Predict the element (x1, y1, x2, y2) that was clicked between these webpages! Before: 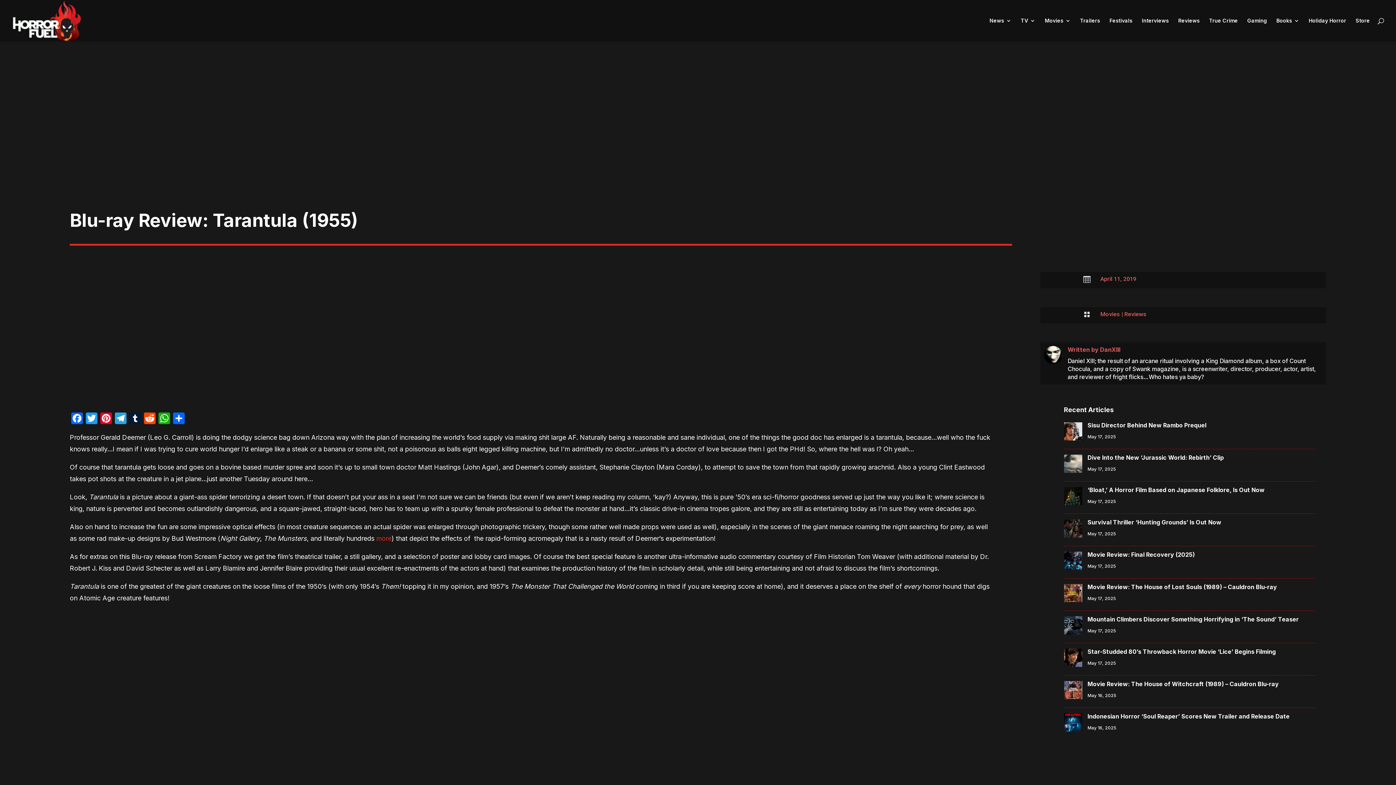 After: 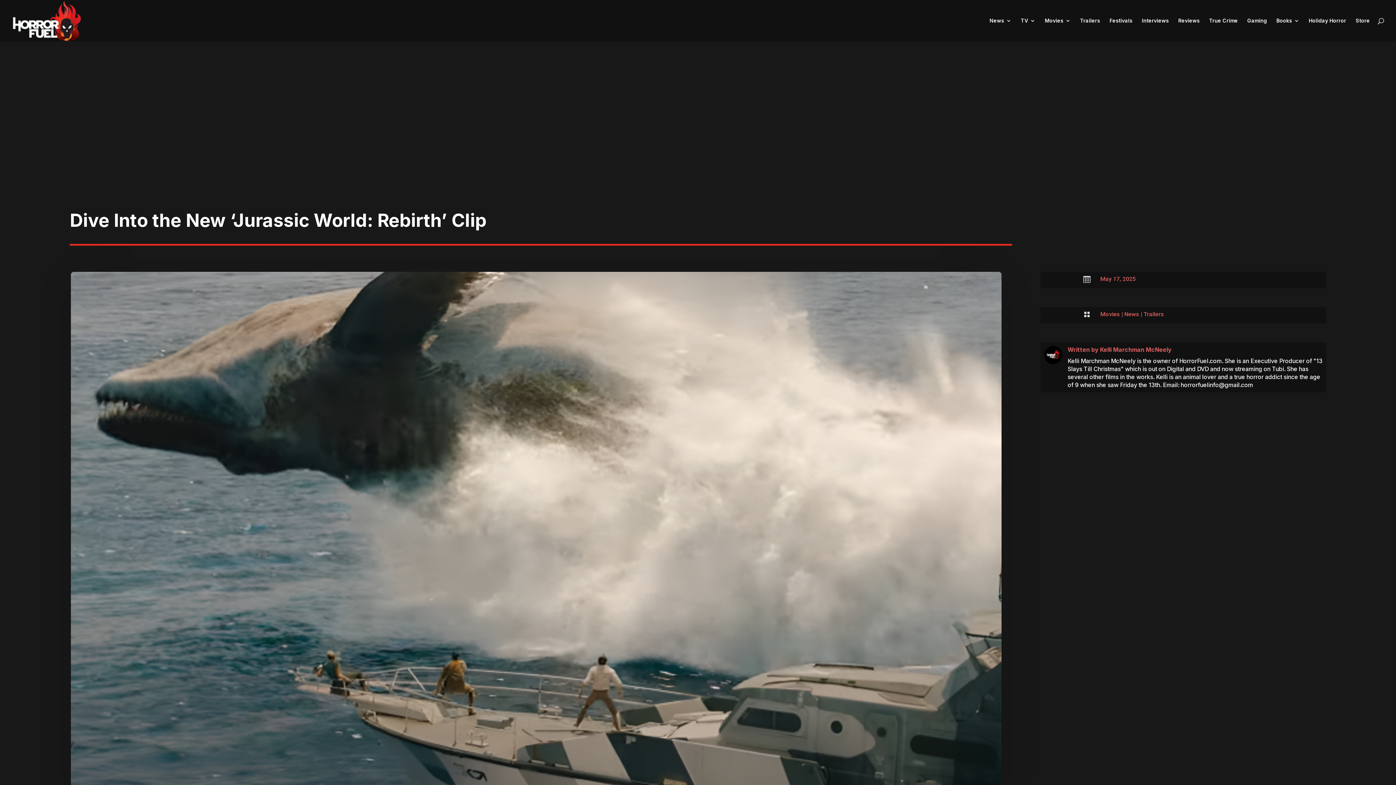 Action: bbox: (1087, 454, 1224, 461) label: Dive Into the New ‘Jurassic World: Rebirth’ Clip